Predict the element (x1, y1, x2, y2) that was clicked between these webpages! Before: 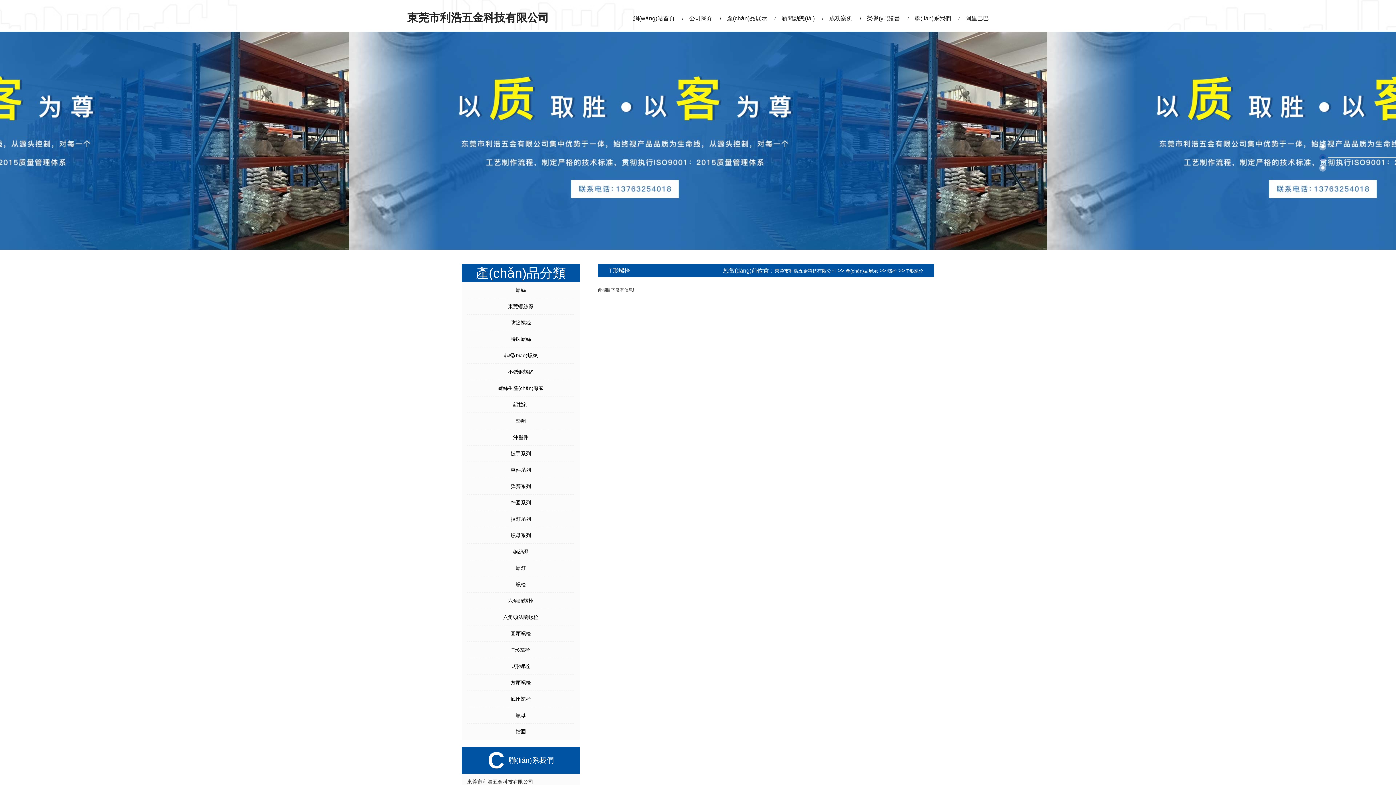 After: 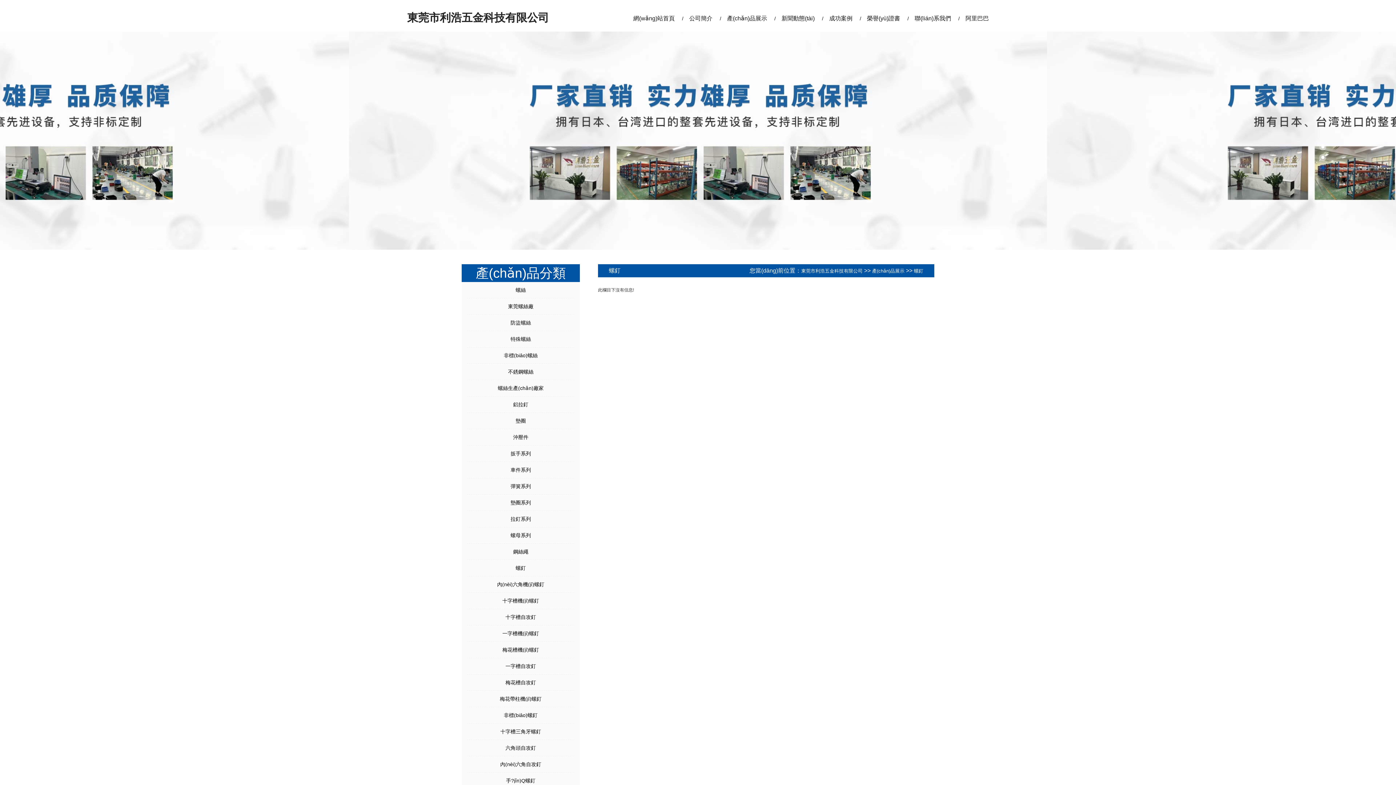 Action: bbox: (467, 565, 574, 570) label: 螺釘